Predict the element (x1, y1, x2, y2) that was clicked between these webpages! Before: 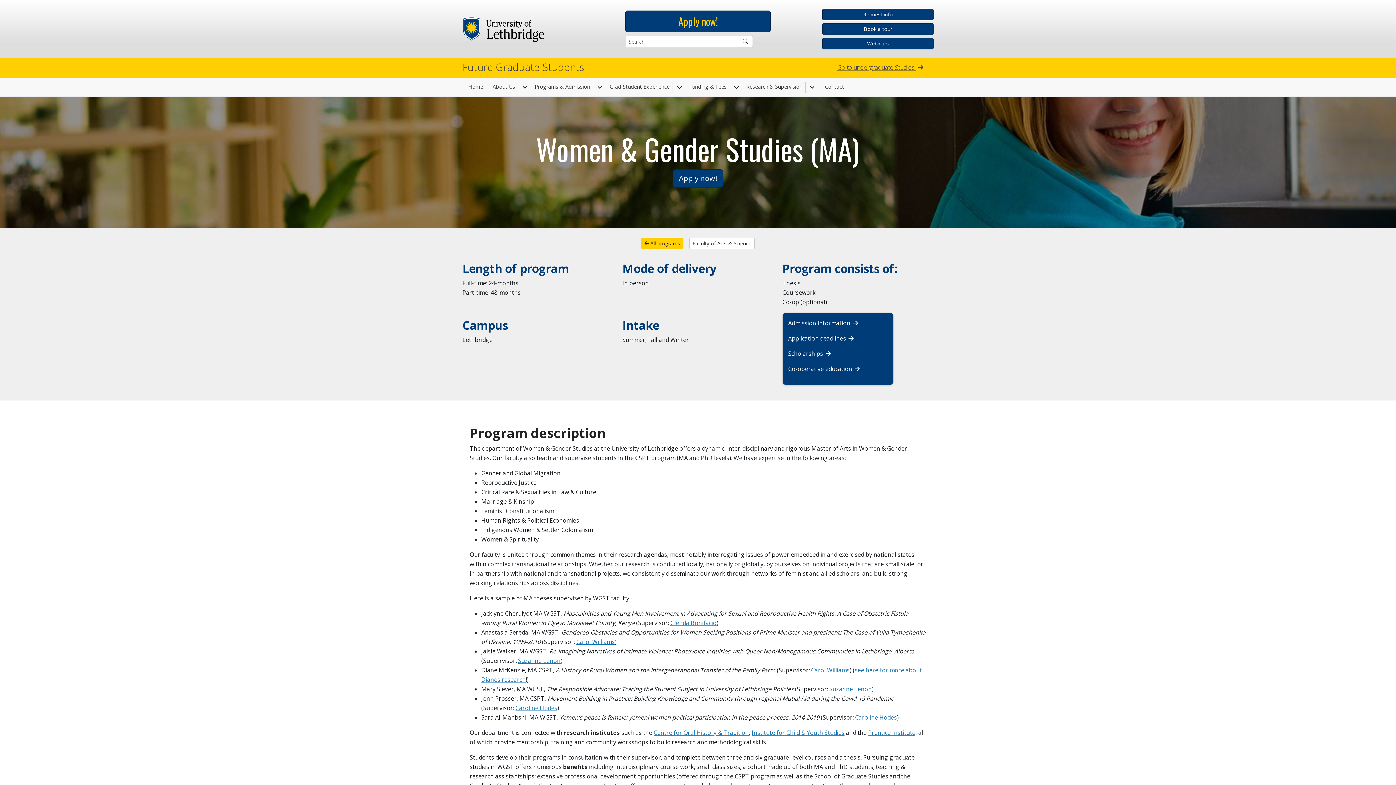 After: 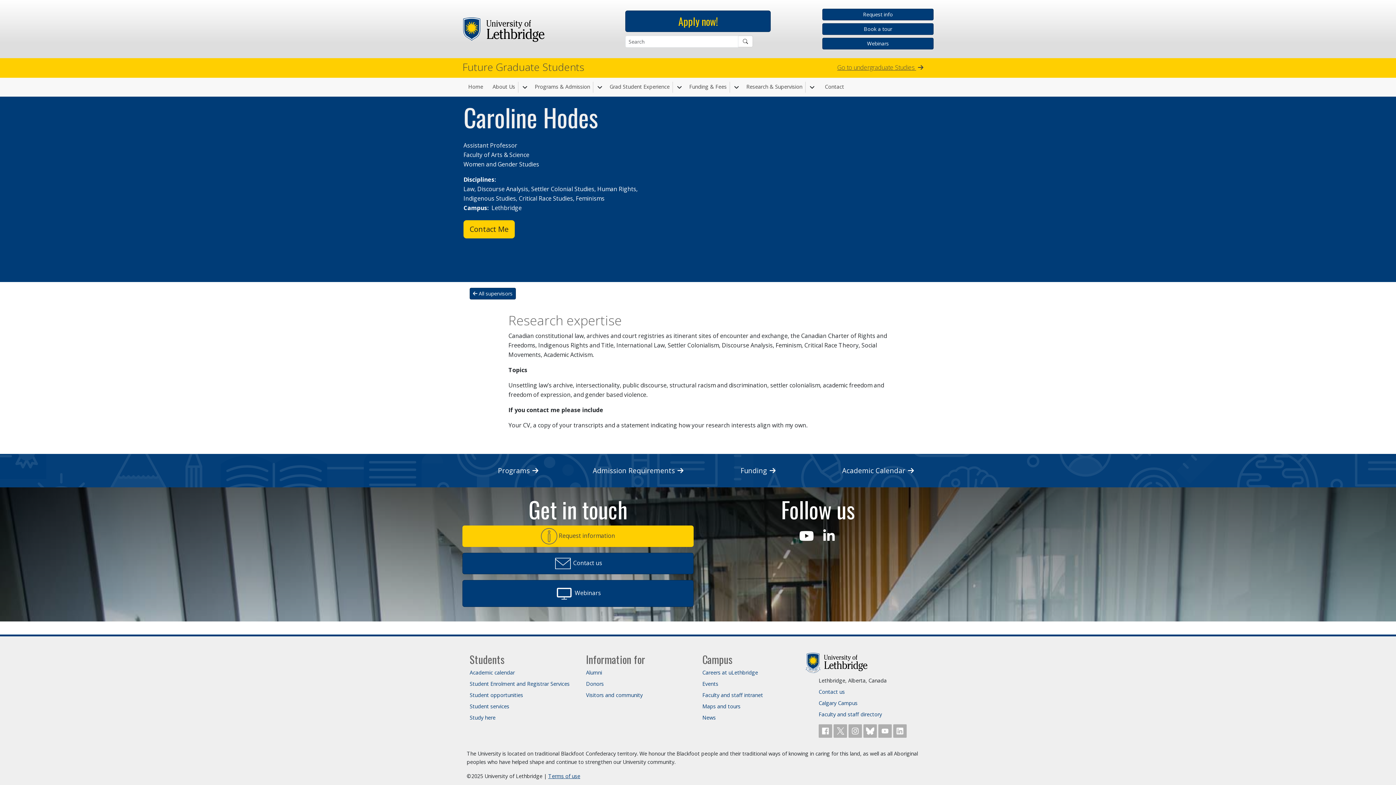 Action: label: Caroline Hodes bbox: (515, 704, 557, 712)